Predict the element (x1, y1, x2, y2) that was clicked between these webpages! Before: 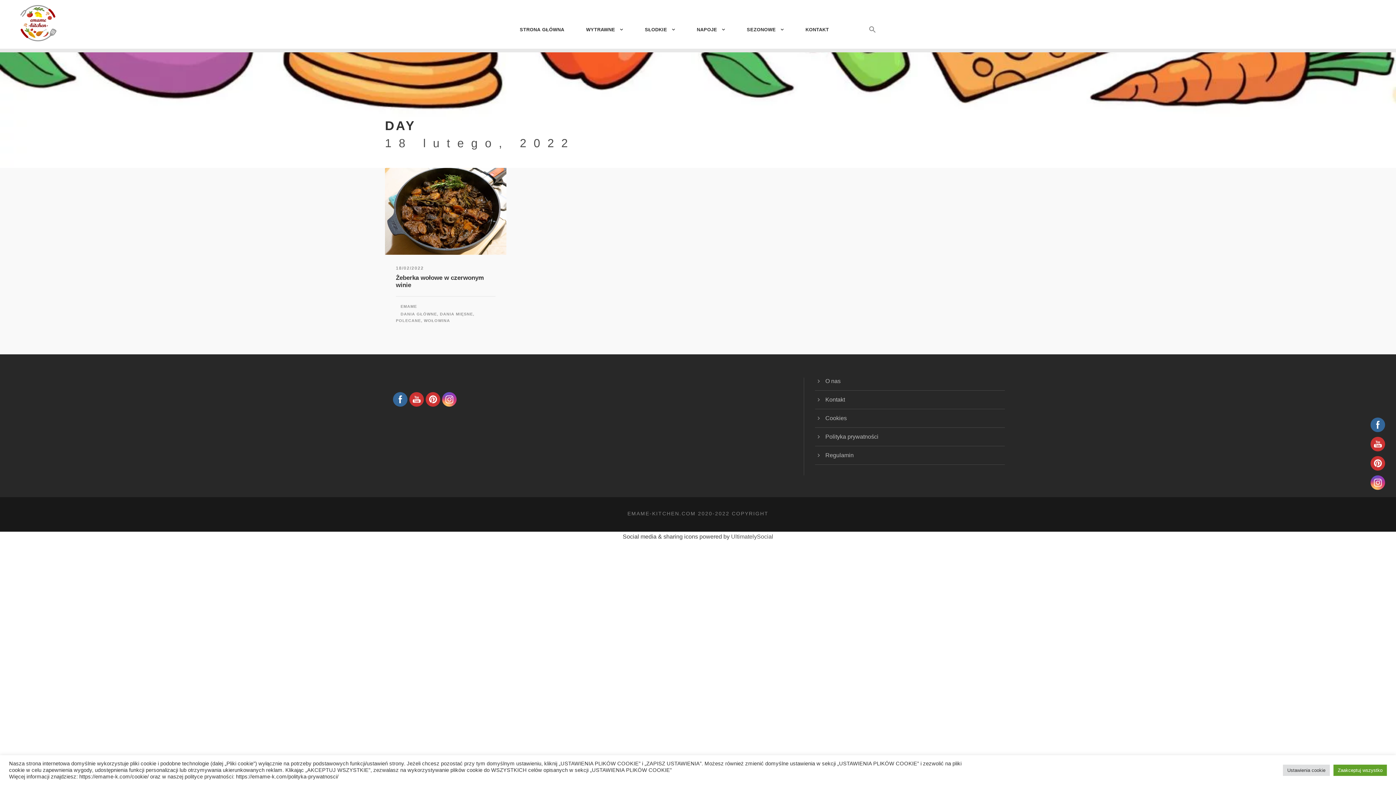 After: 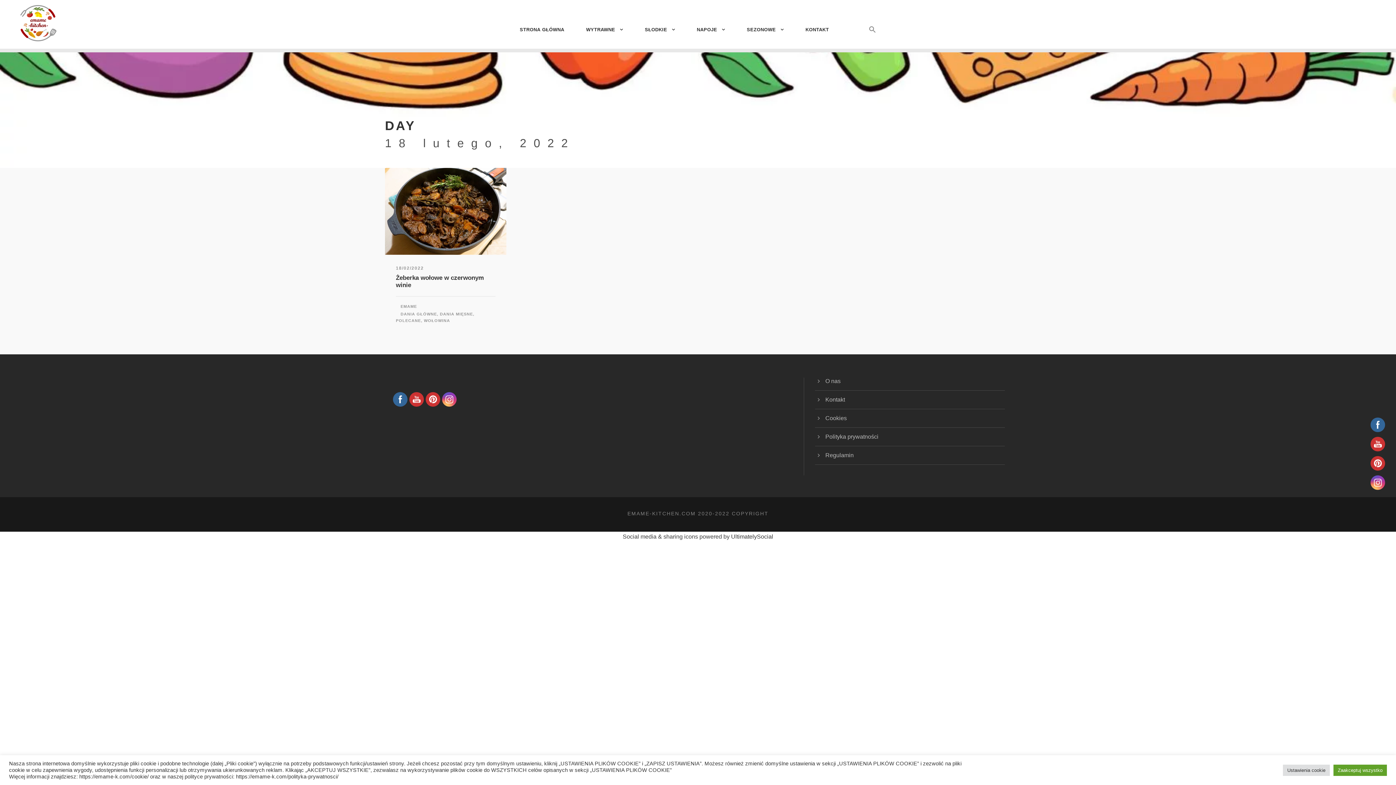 Action: label: UltimatelySocial bbox: (731, 533, 773, 539)